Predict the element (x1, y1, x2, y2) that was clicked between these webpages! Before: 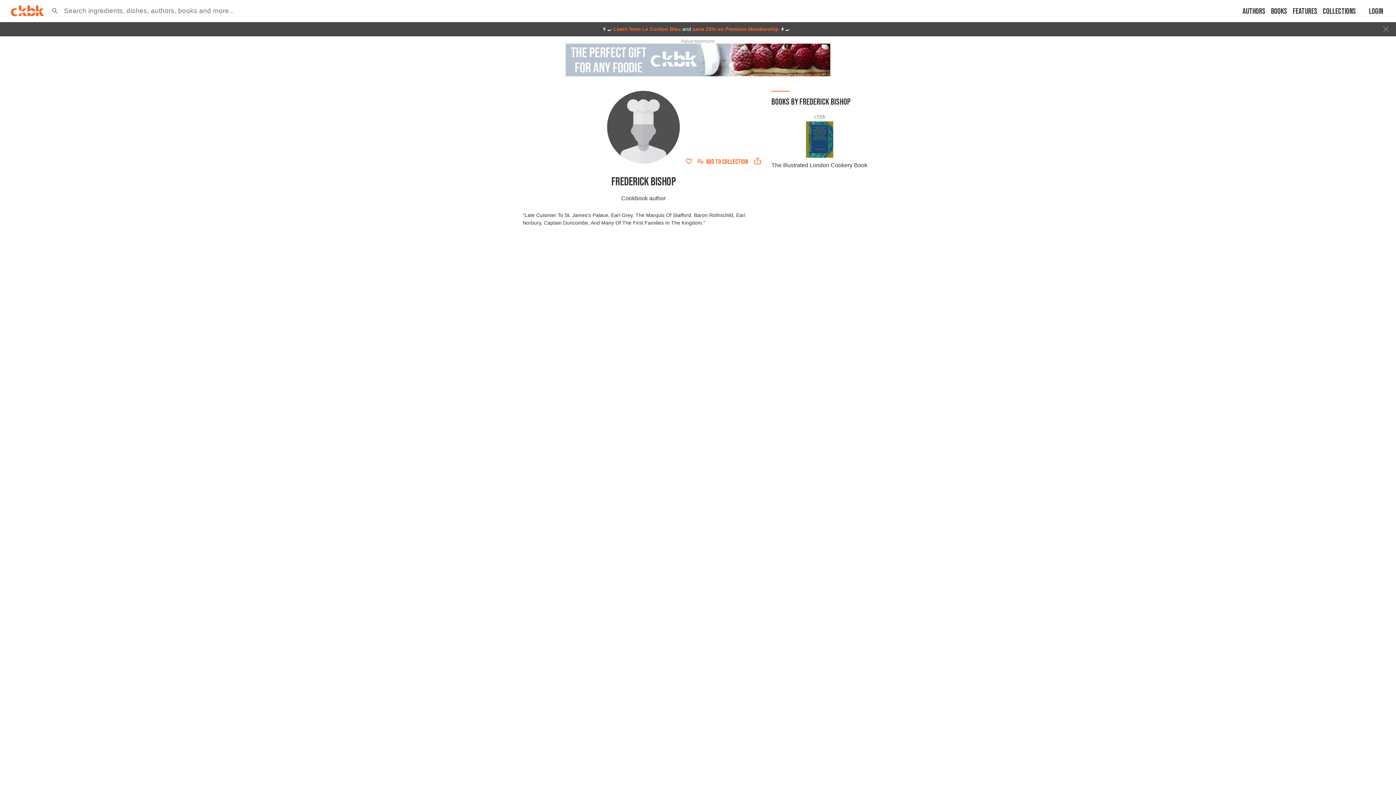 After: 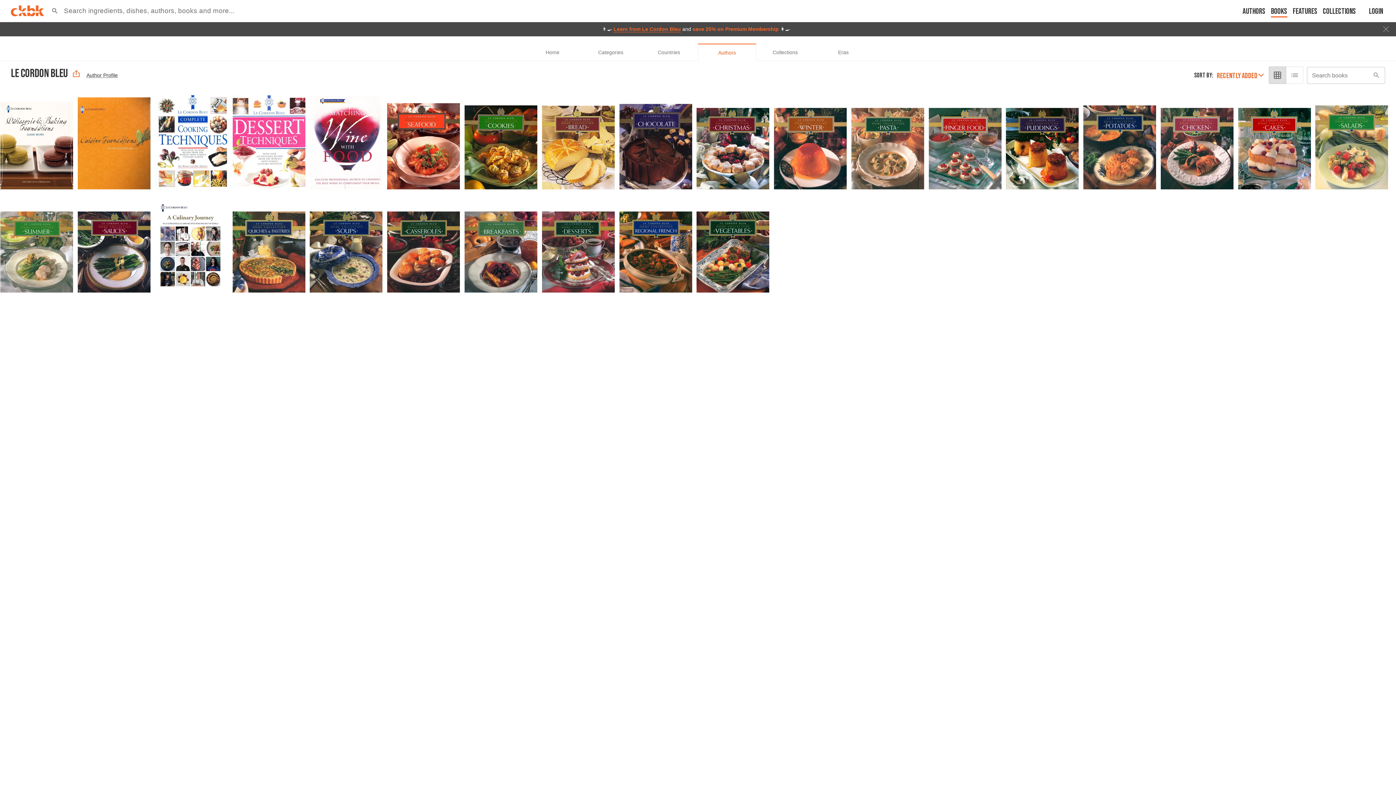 Action: bbox: (613, 26, 681, 32) label: Learn from Le Cordon Bleu